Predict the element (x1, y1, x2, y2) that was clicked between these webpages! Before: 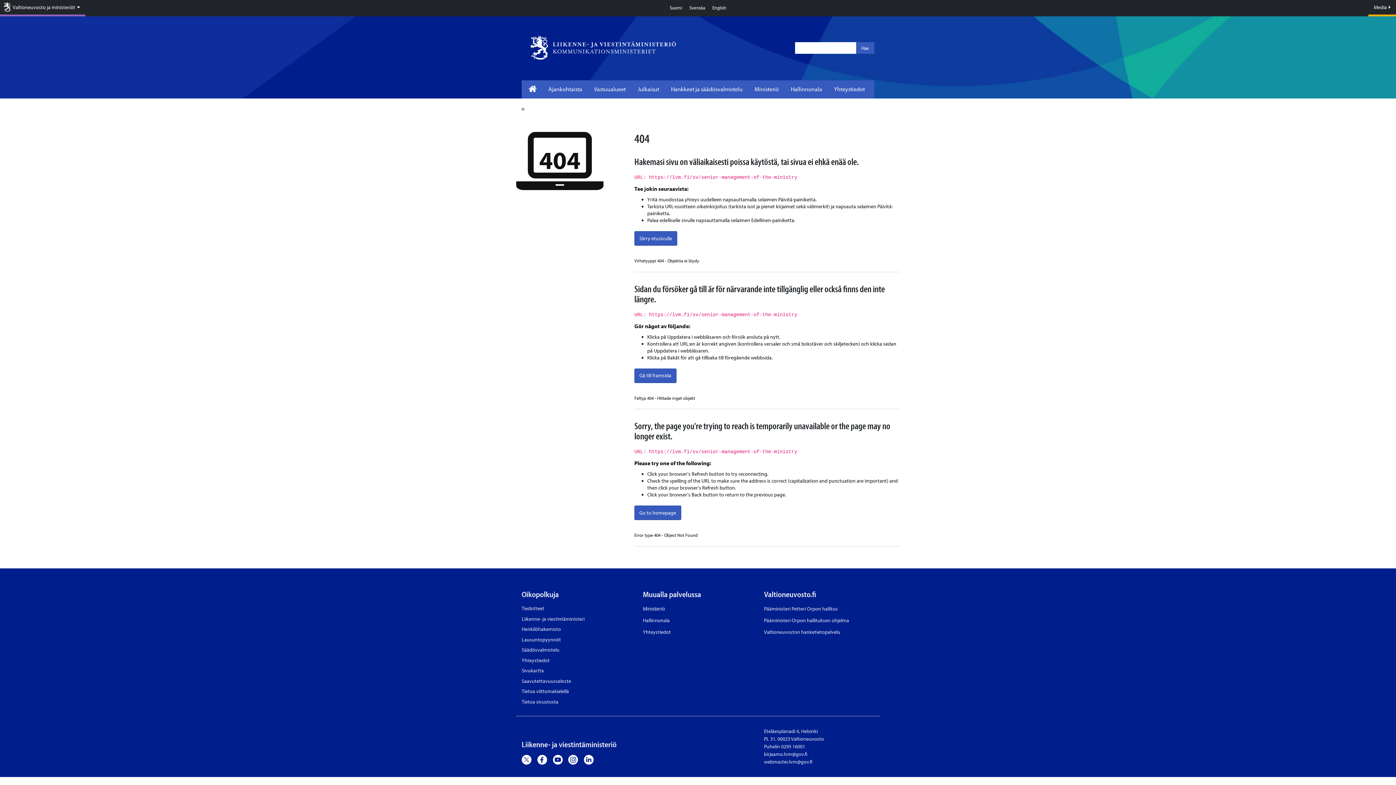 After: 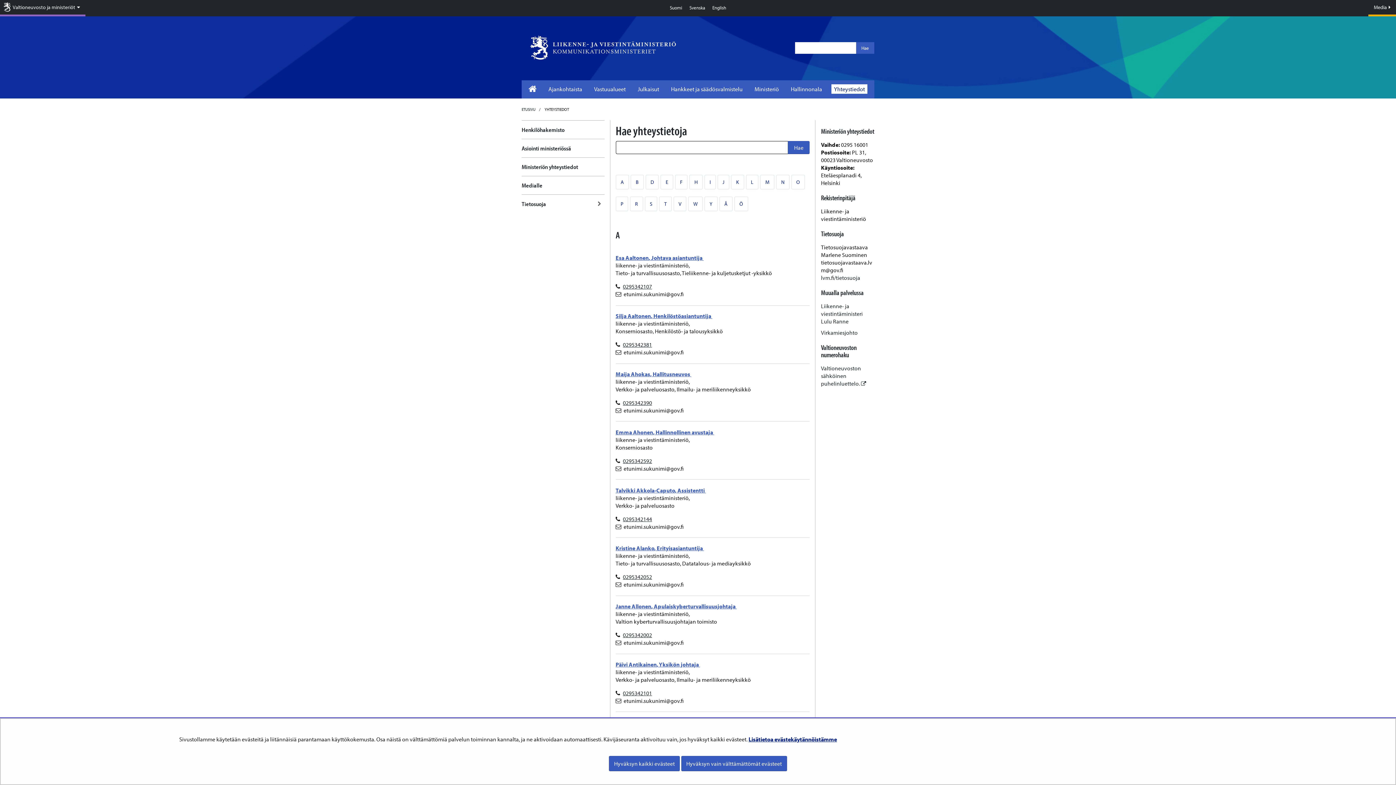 Action: label: Yhteystiedot bbox: (831, 84, 867, 93)